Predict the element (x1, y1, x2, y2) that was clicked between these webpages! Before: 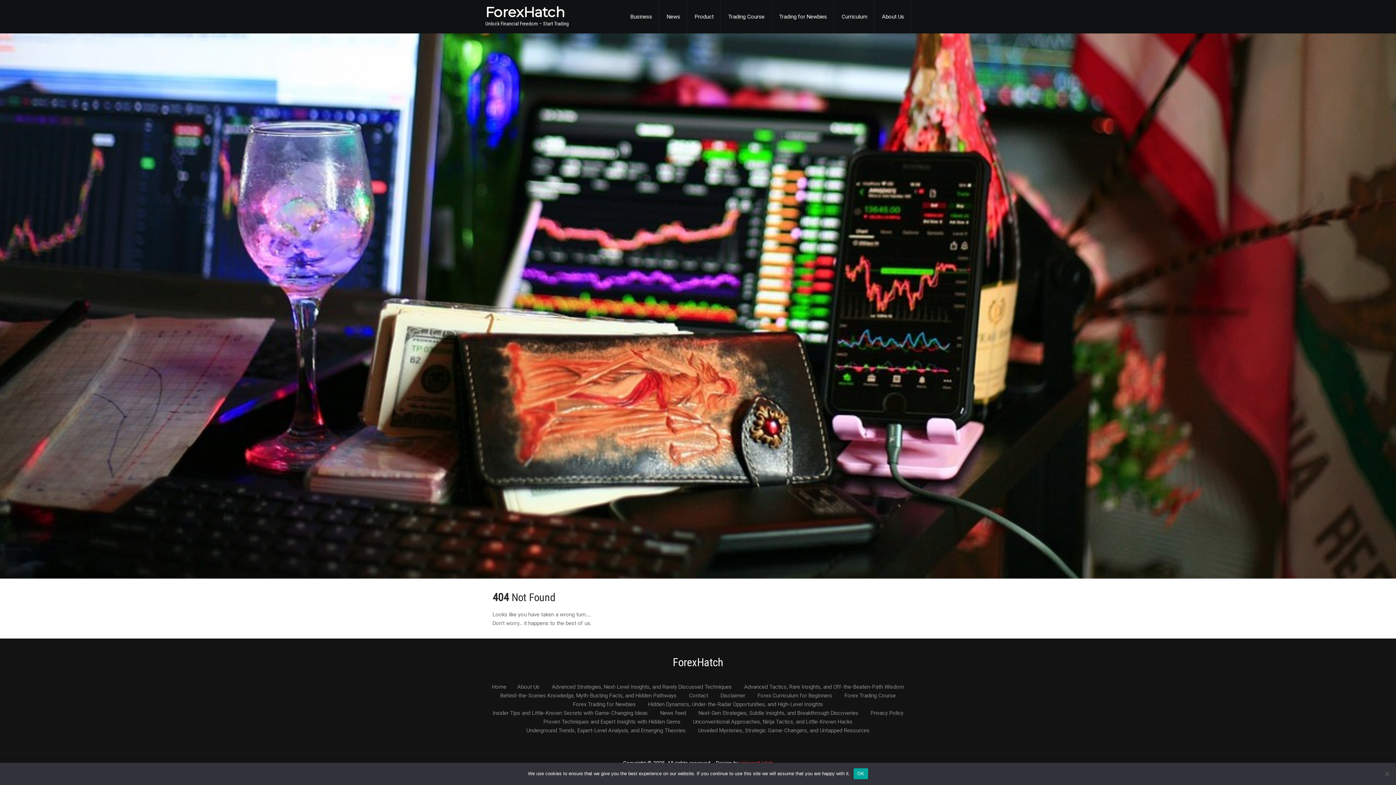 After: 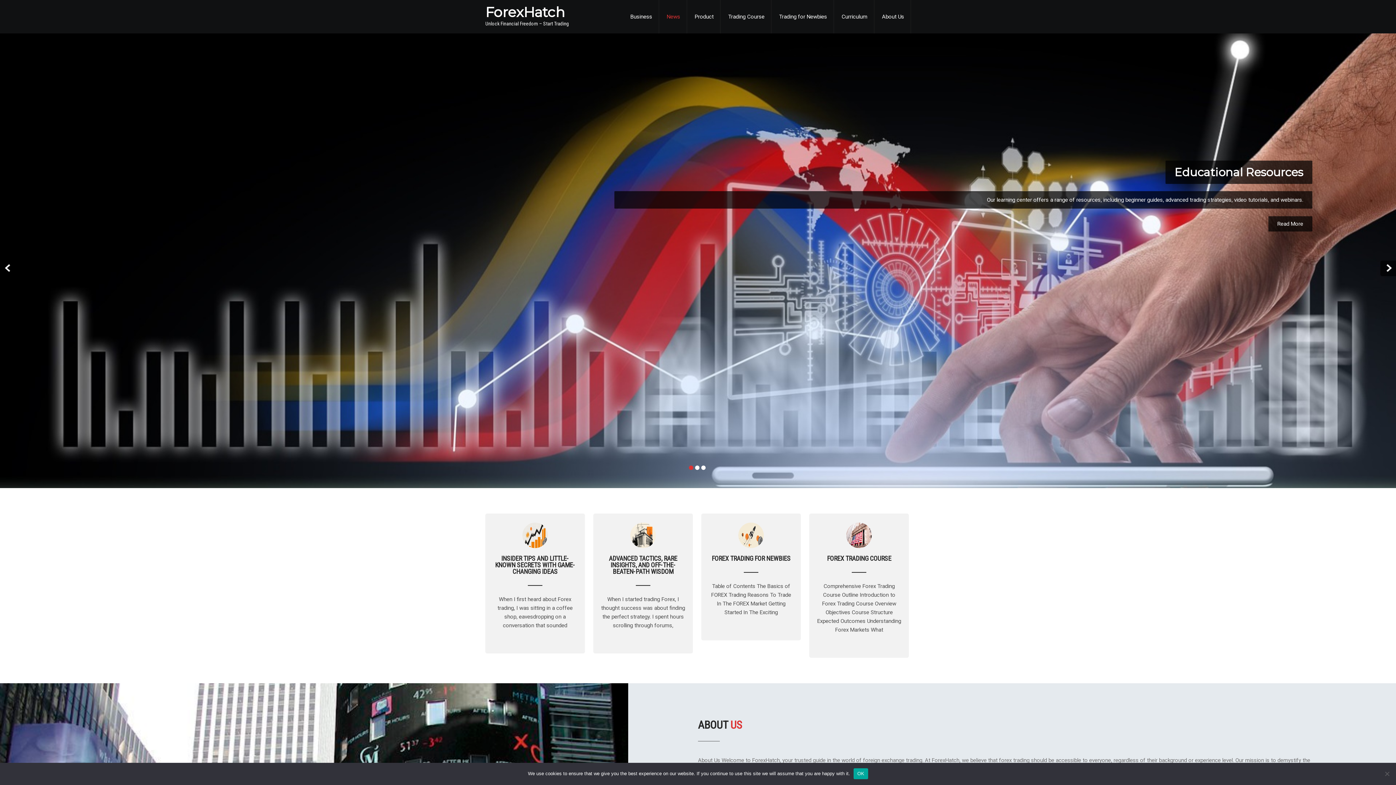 Action: label: News bbox: (660, 0, 686, 33)